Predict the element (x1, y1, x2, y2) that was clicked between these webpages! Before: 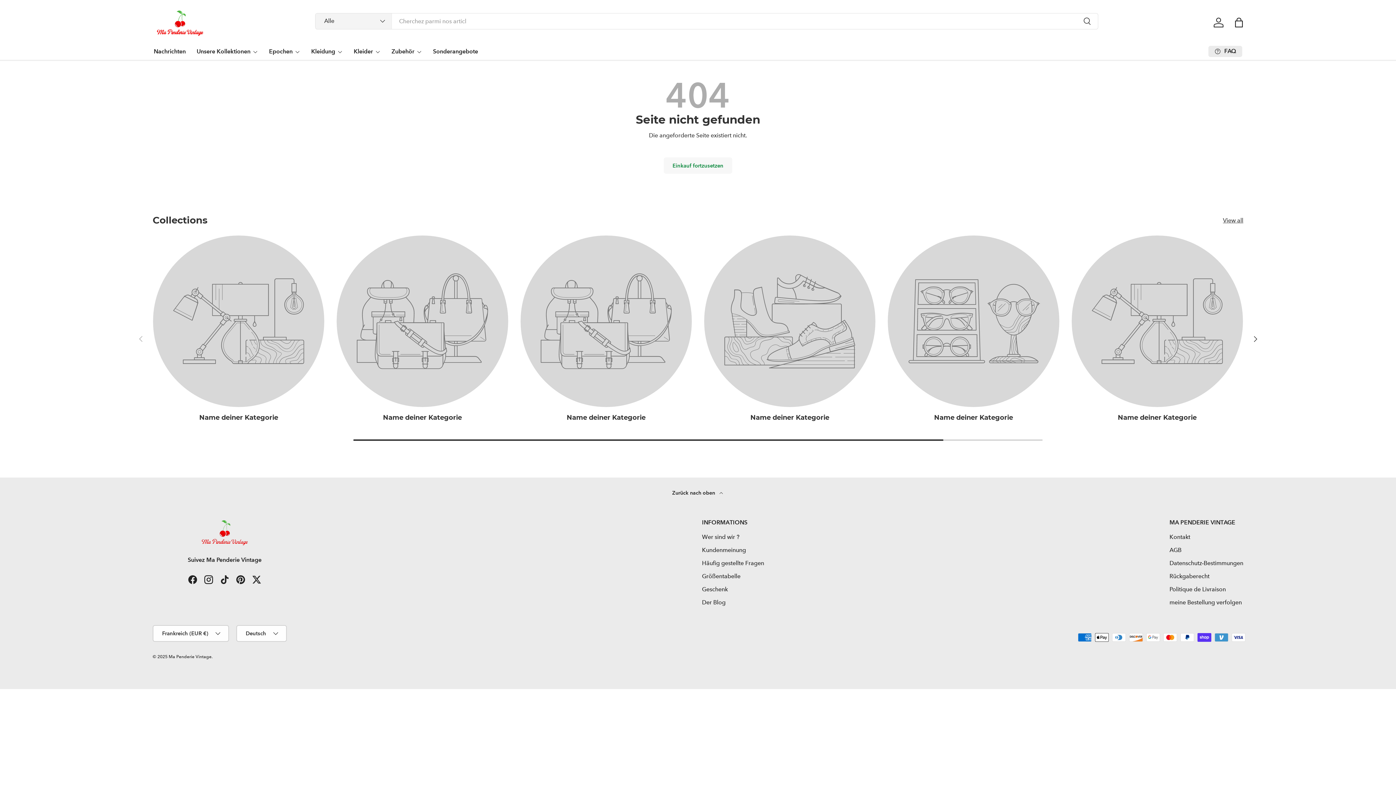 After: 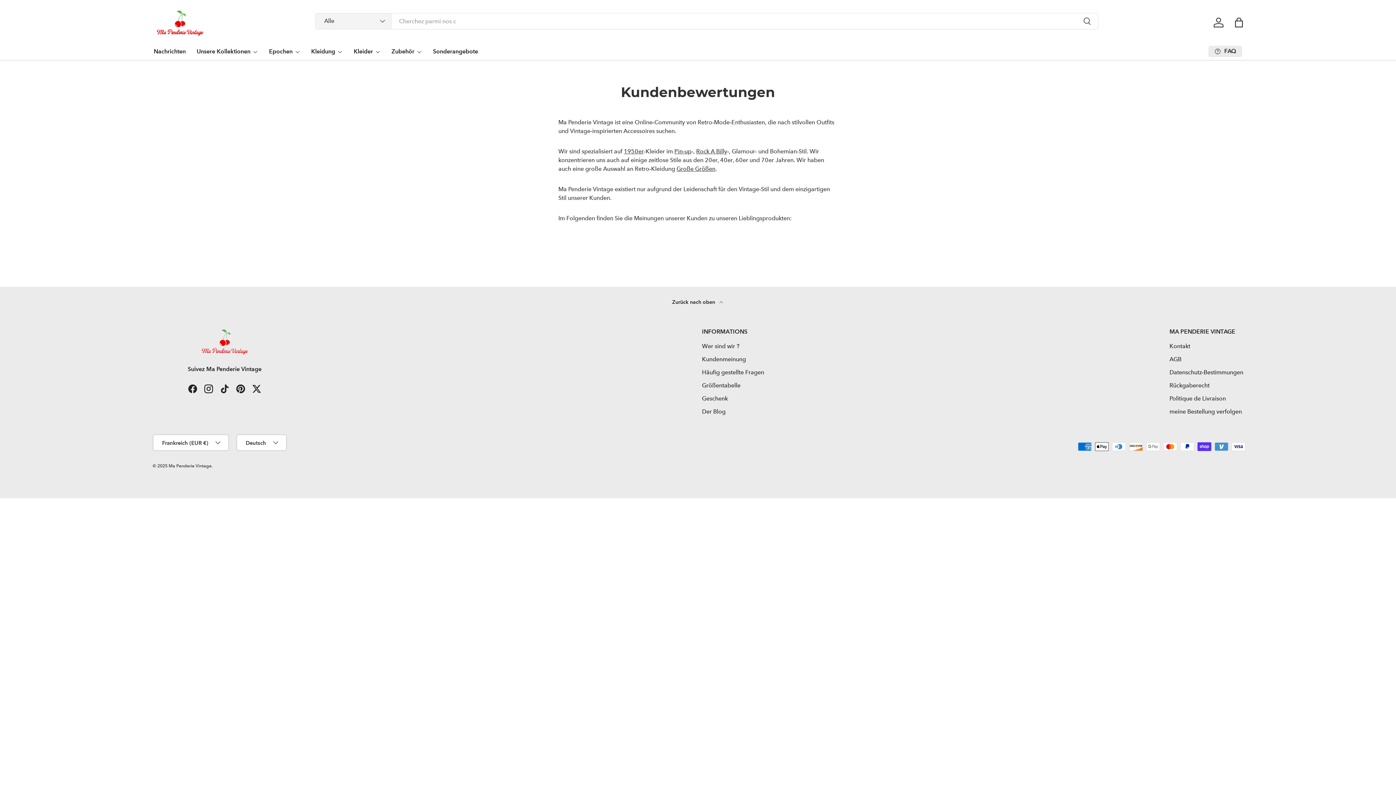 Action: label: Kundenmeinung bbox: (702, 546, 746, 553)